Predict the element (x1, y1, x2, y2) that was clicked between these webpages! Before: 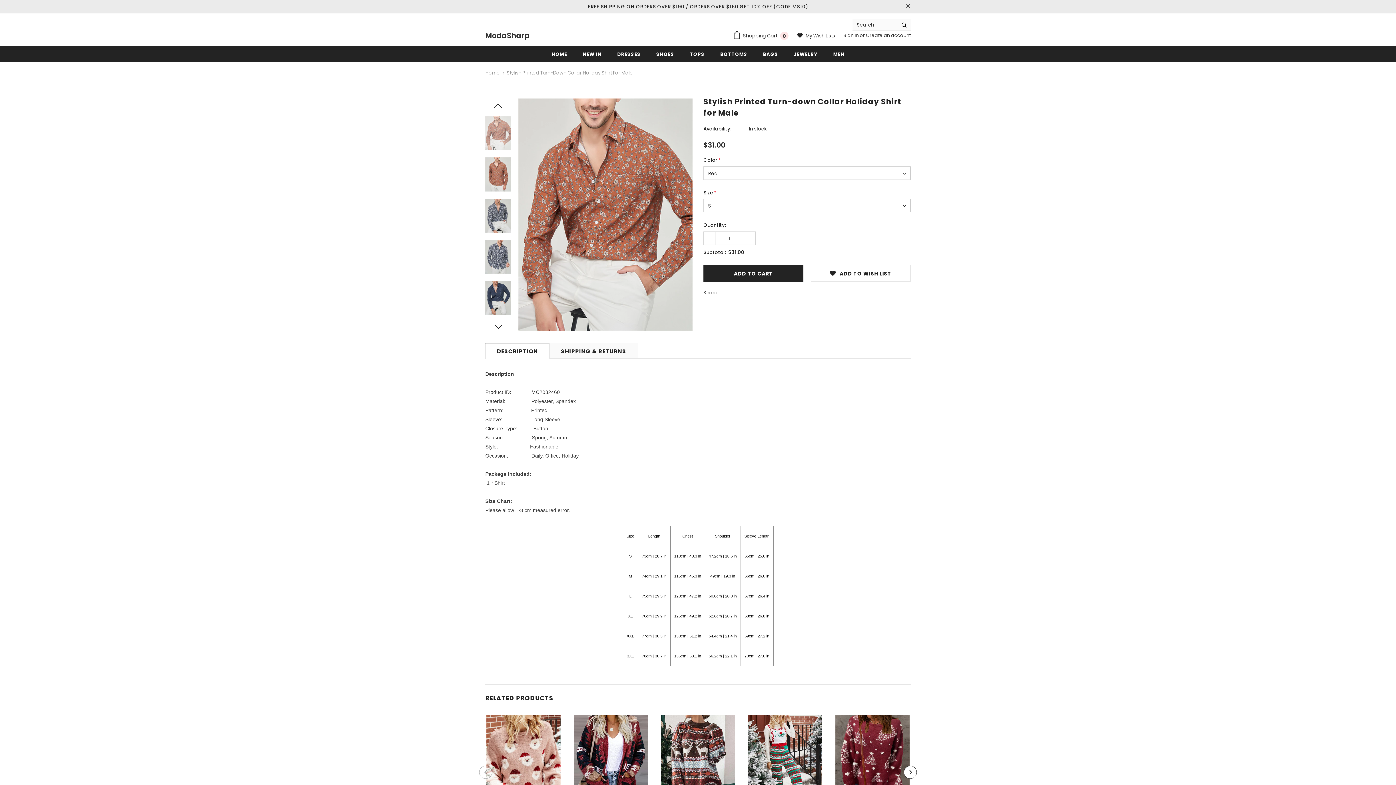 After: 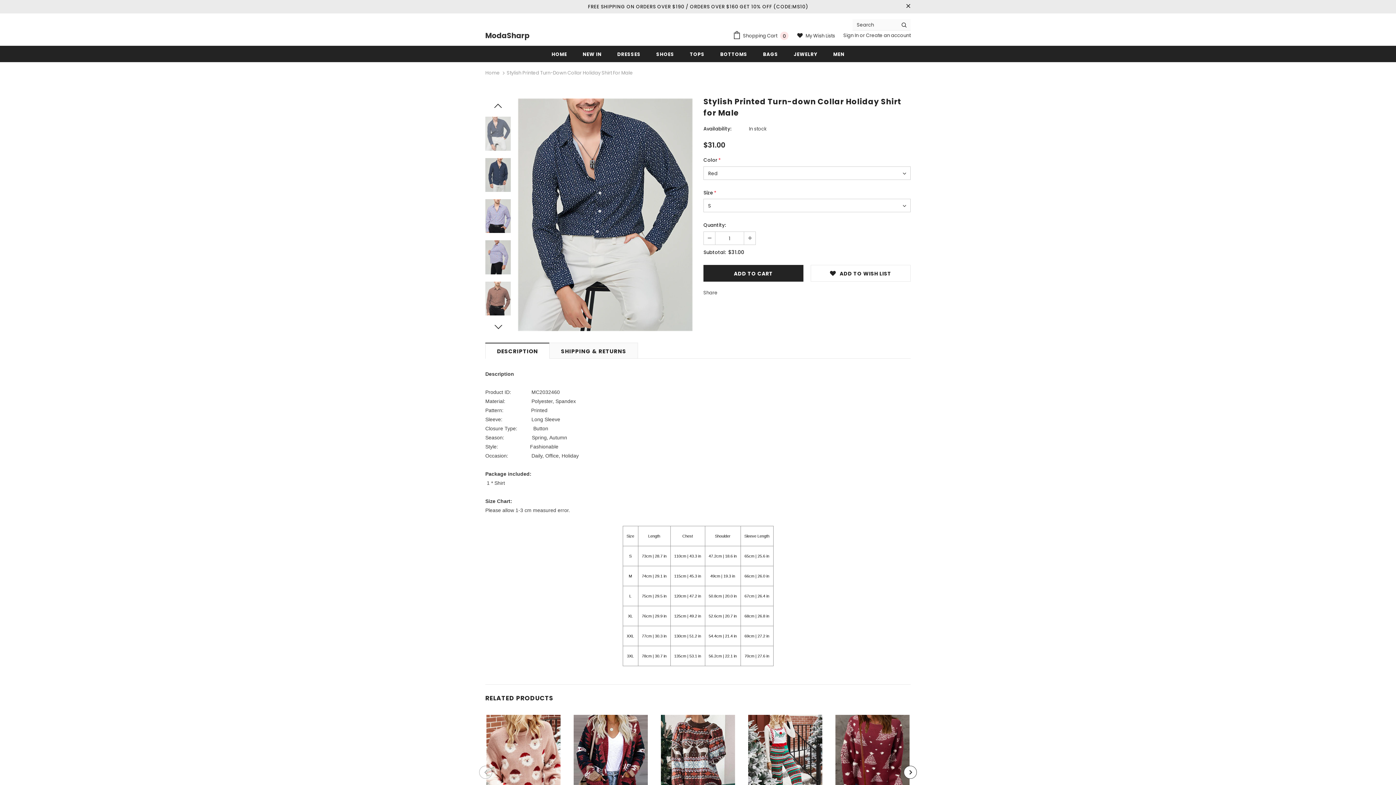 Action: bbox: (485, 281, 510, 315)